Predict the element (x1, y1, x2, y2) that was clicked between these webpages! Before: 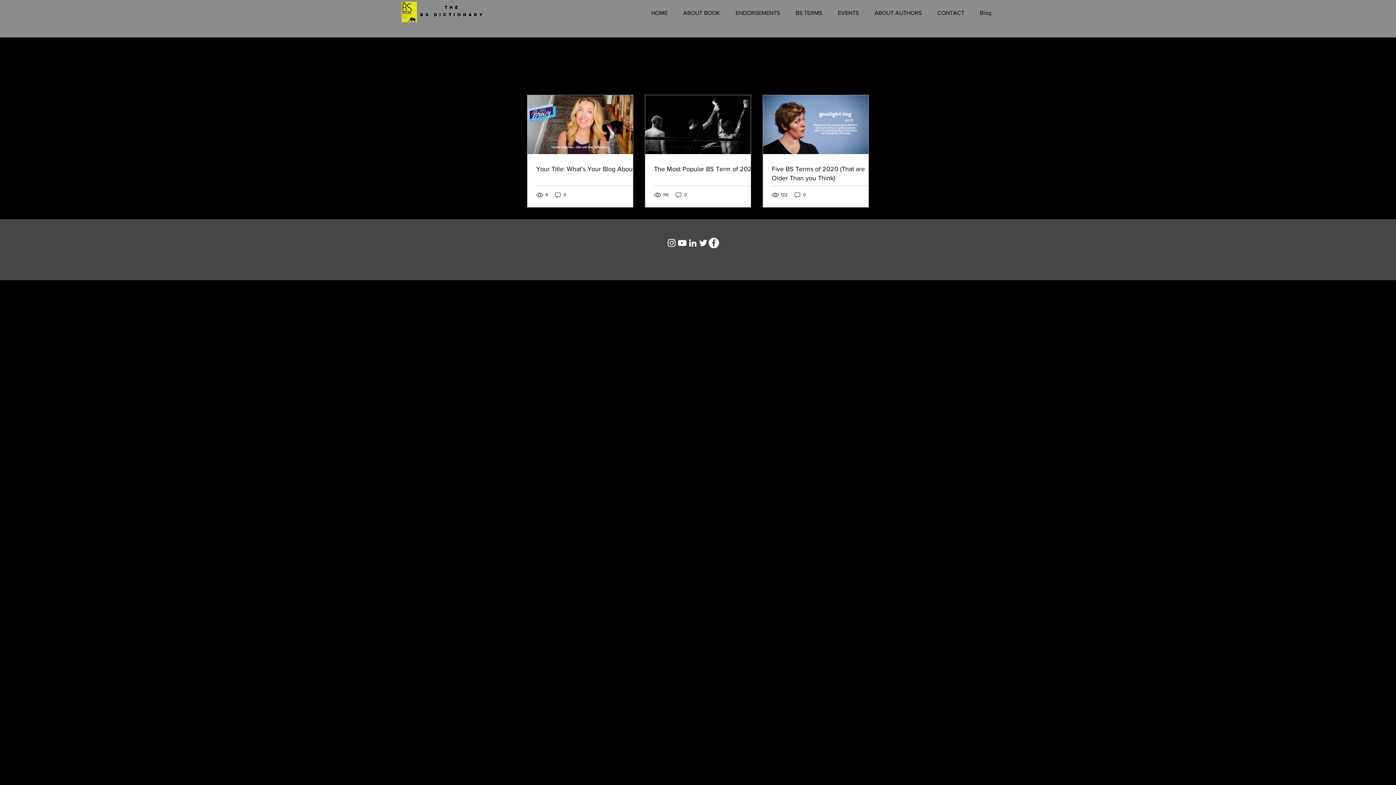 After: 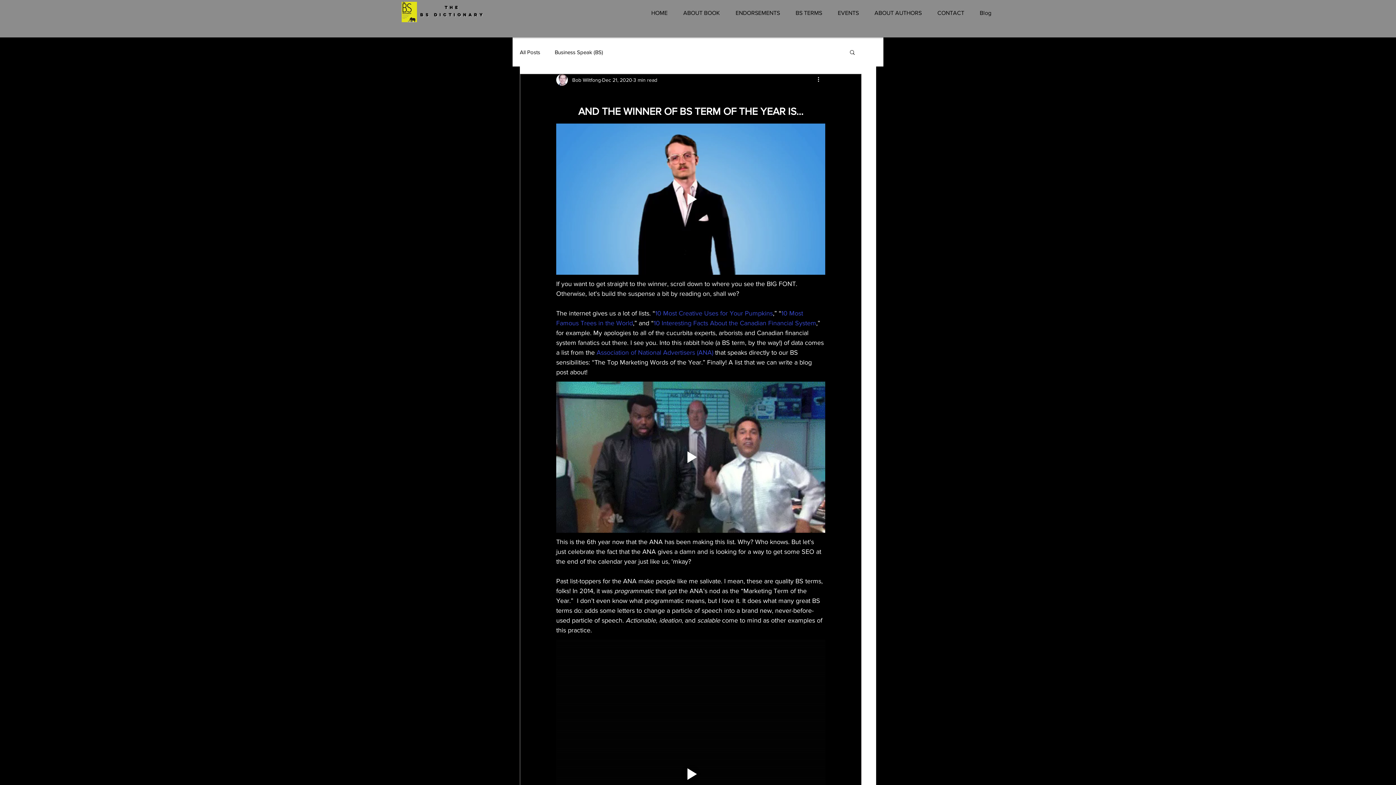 Action: label: The Most Popular BS Term of 2020 bbox: (654, 164, 759, 173)